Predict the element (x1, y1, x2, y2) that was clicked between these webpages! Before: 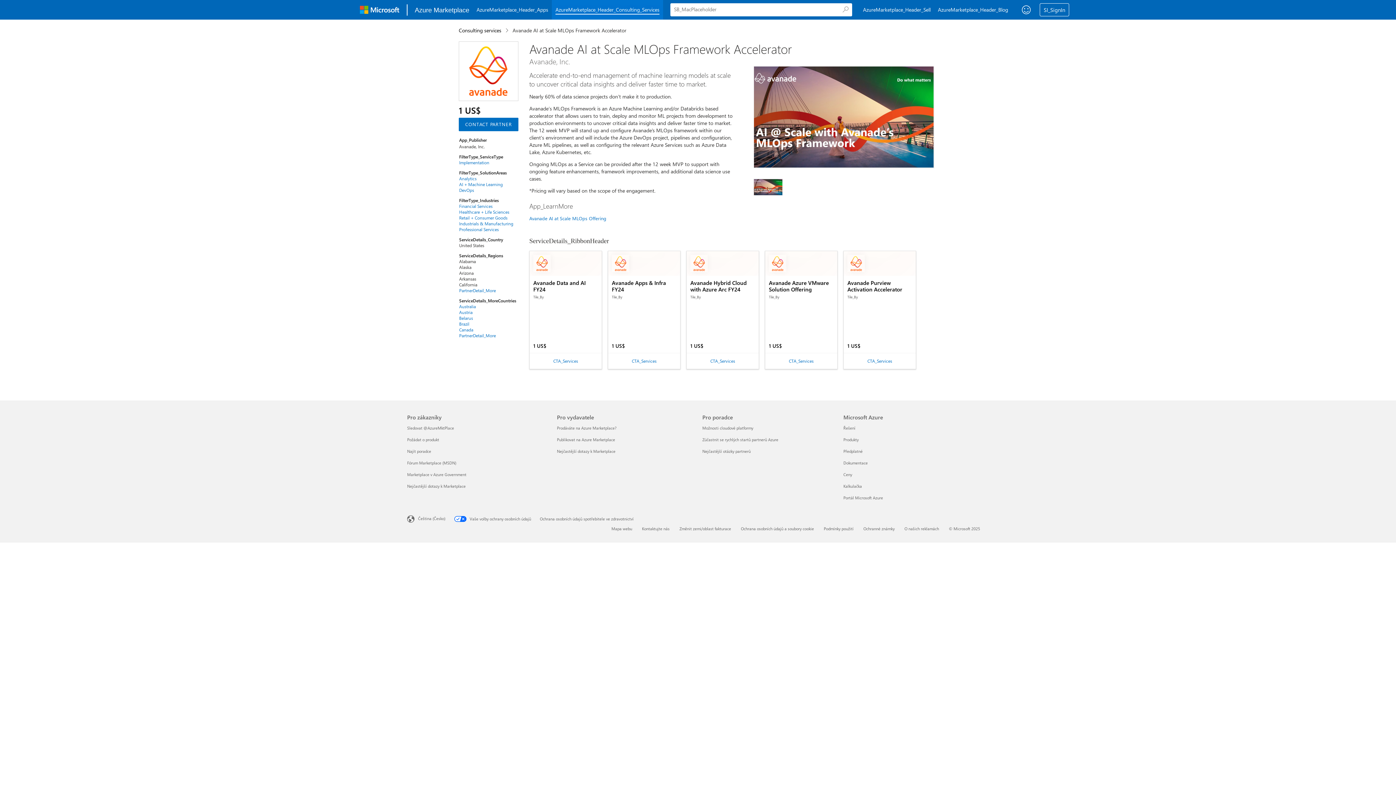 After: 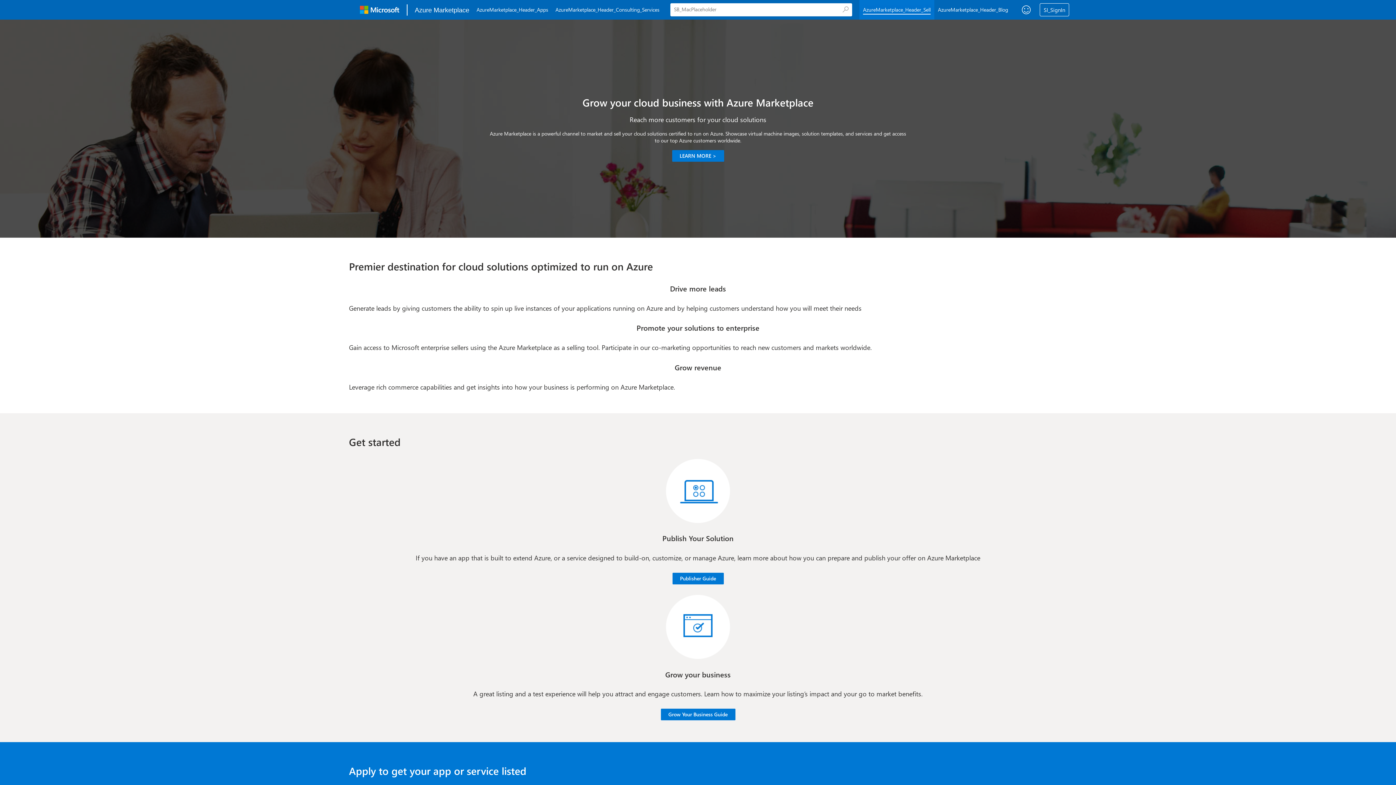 Action: label: Sell bbox: (859, 0, 934, 19)